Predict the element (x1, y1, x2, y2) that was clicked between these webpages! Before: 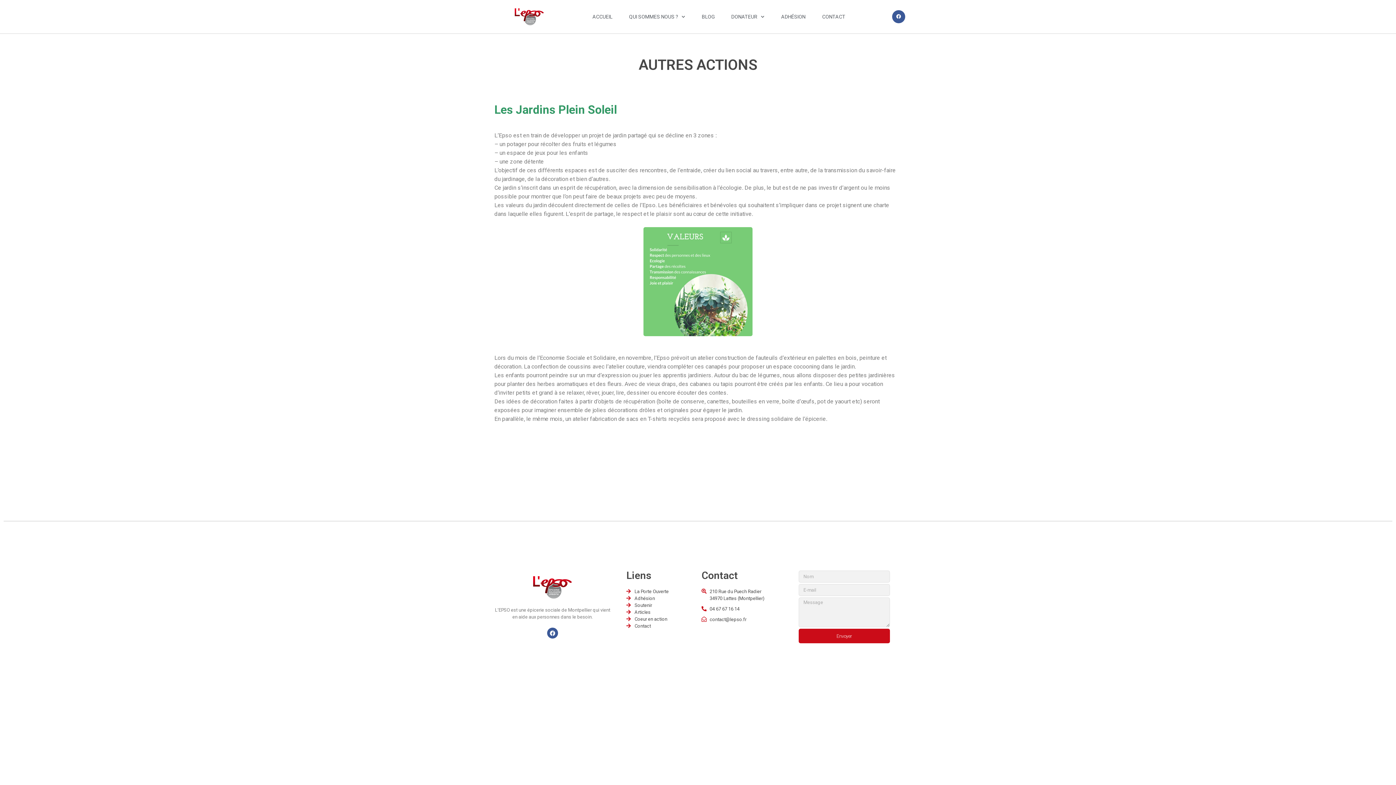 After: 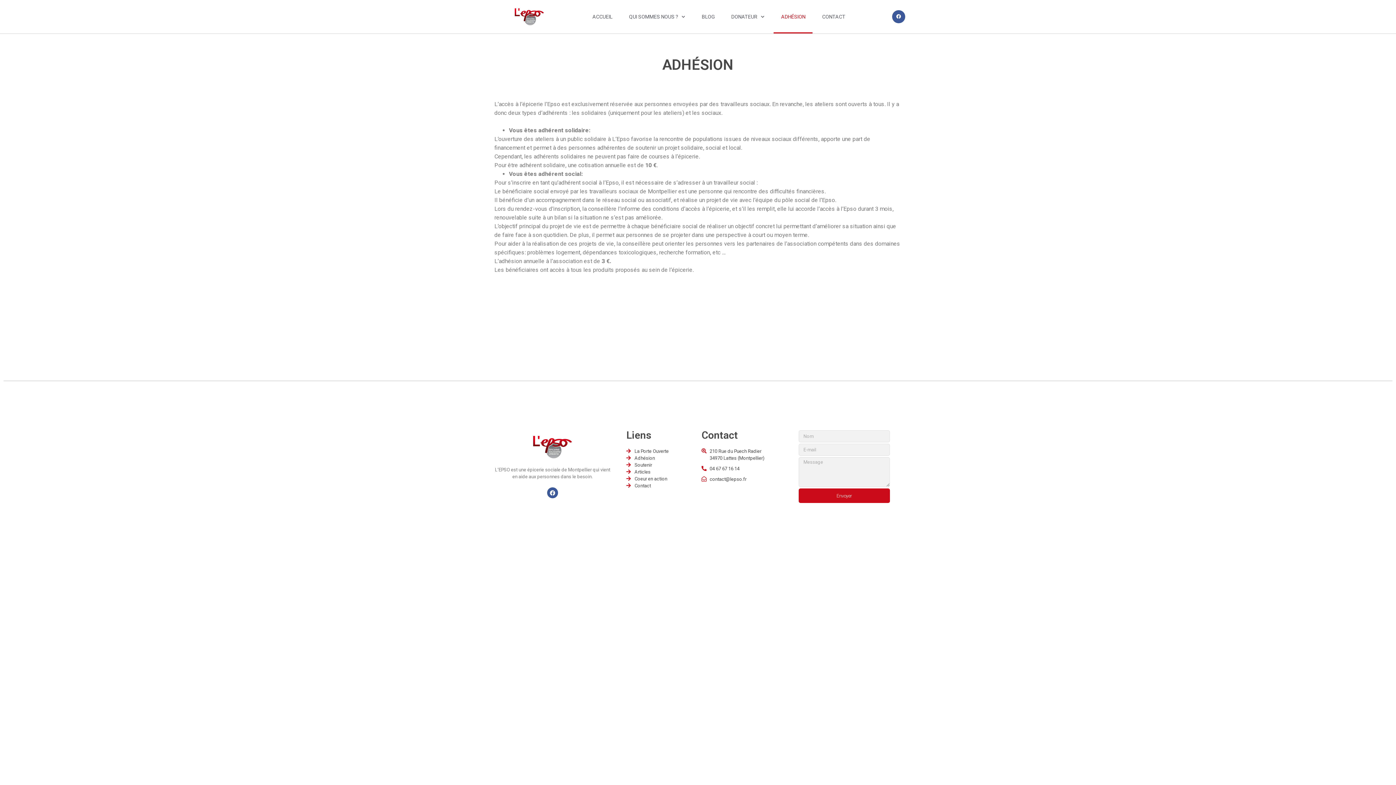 Action: label: ADHÉSION bbox: (773, 0, 812, 33)